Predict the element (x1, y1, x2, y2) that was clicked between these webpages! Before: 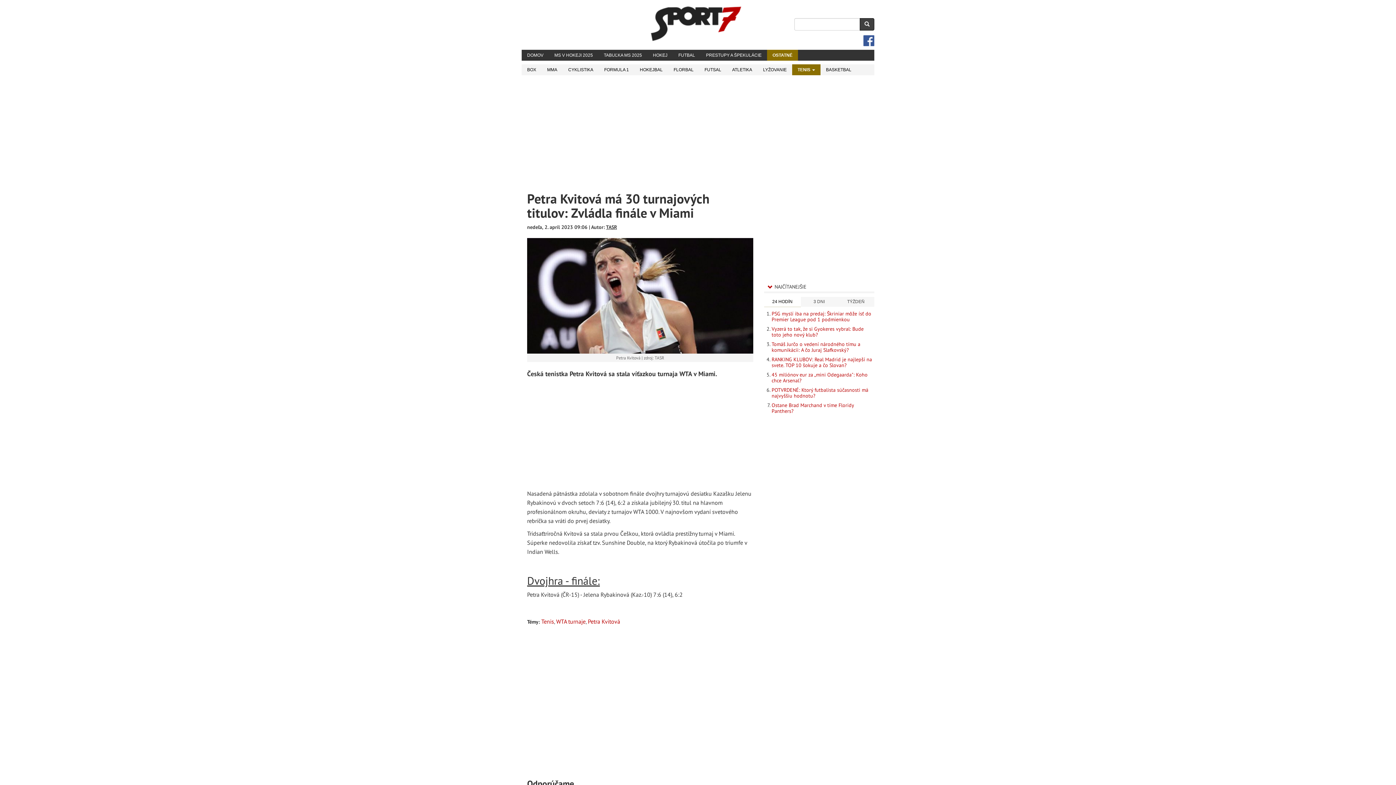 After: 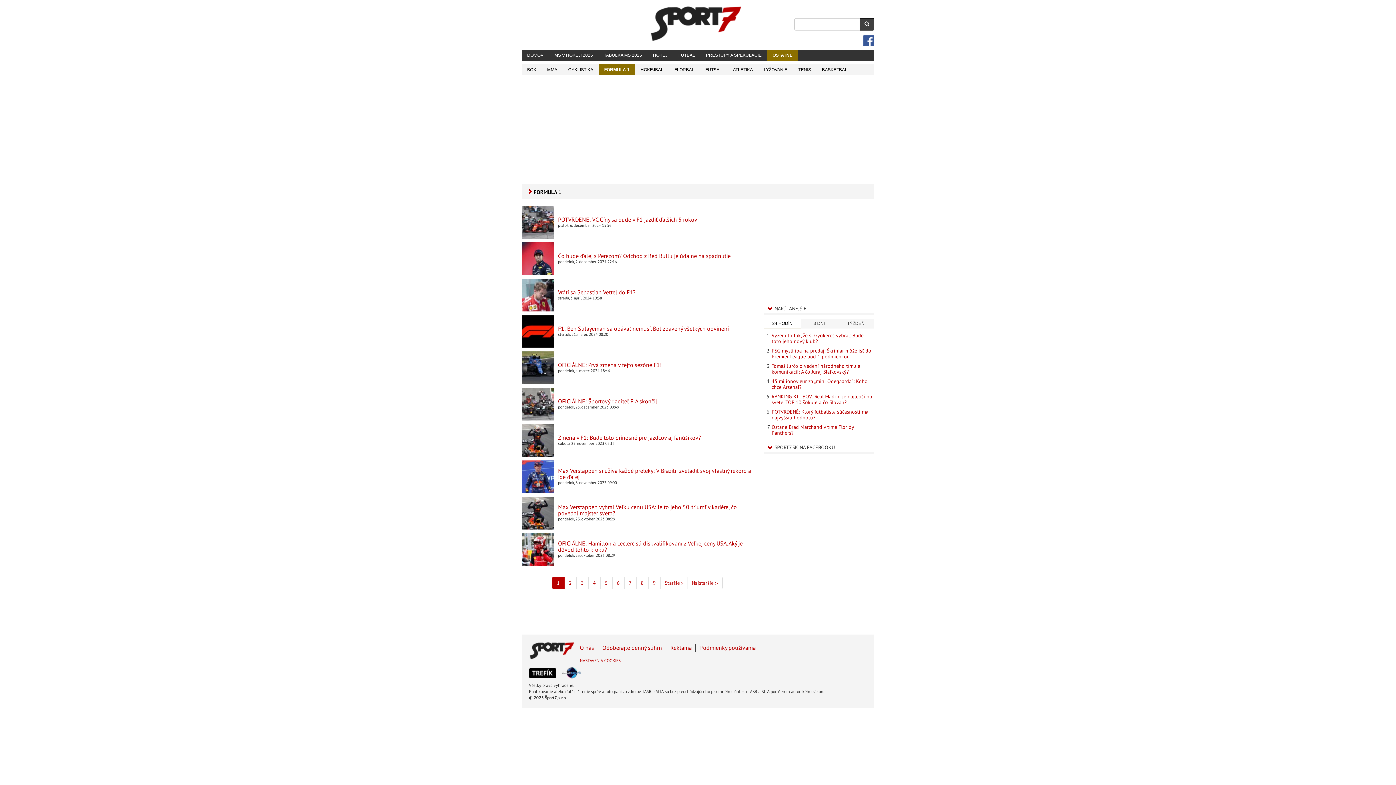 Action: bbox: (598, 64, 634, 75) label: FORMULA 1